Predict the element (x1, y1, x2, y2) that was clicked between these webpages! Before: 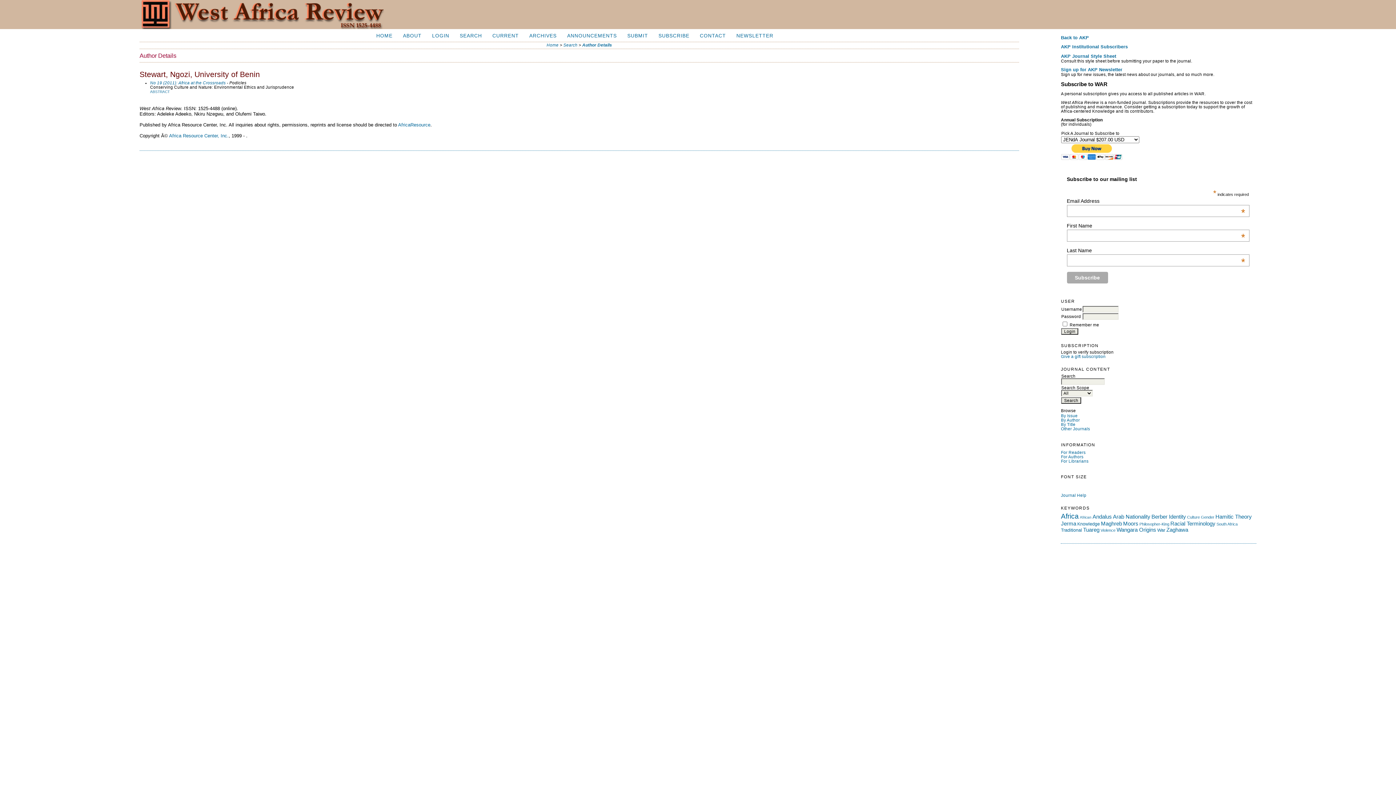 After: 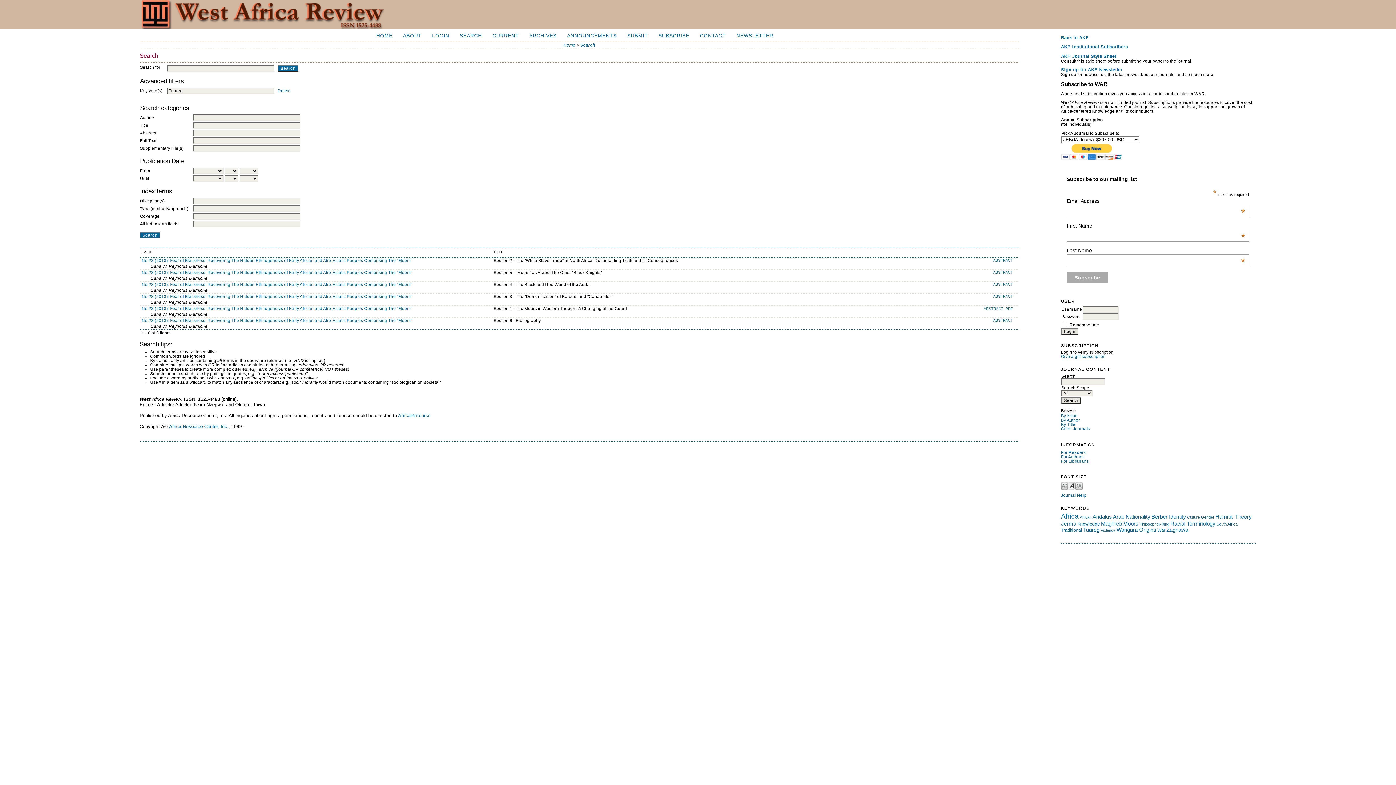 Action: bbox: (1083, 528, 1099, 532) label: Tuareg